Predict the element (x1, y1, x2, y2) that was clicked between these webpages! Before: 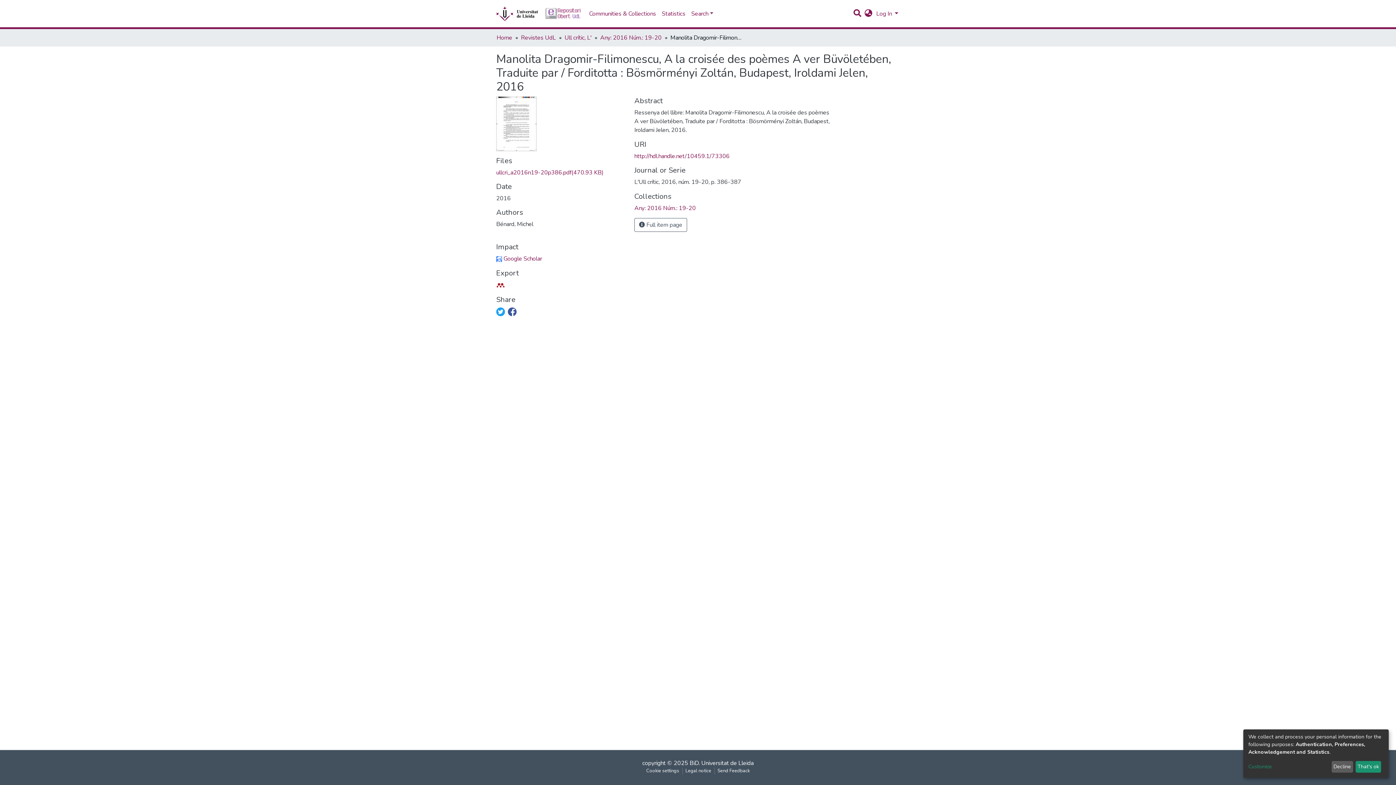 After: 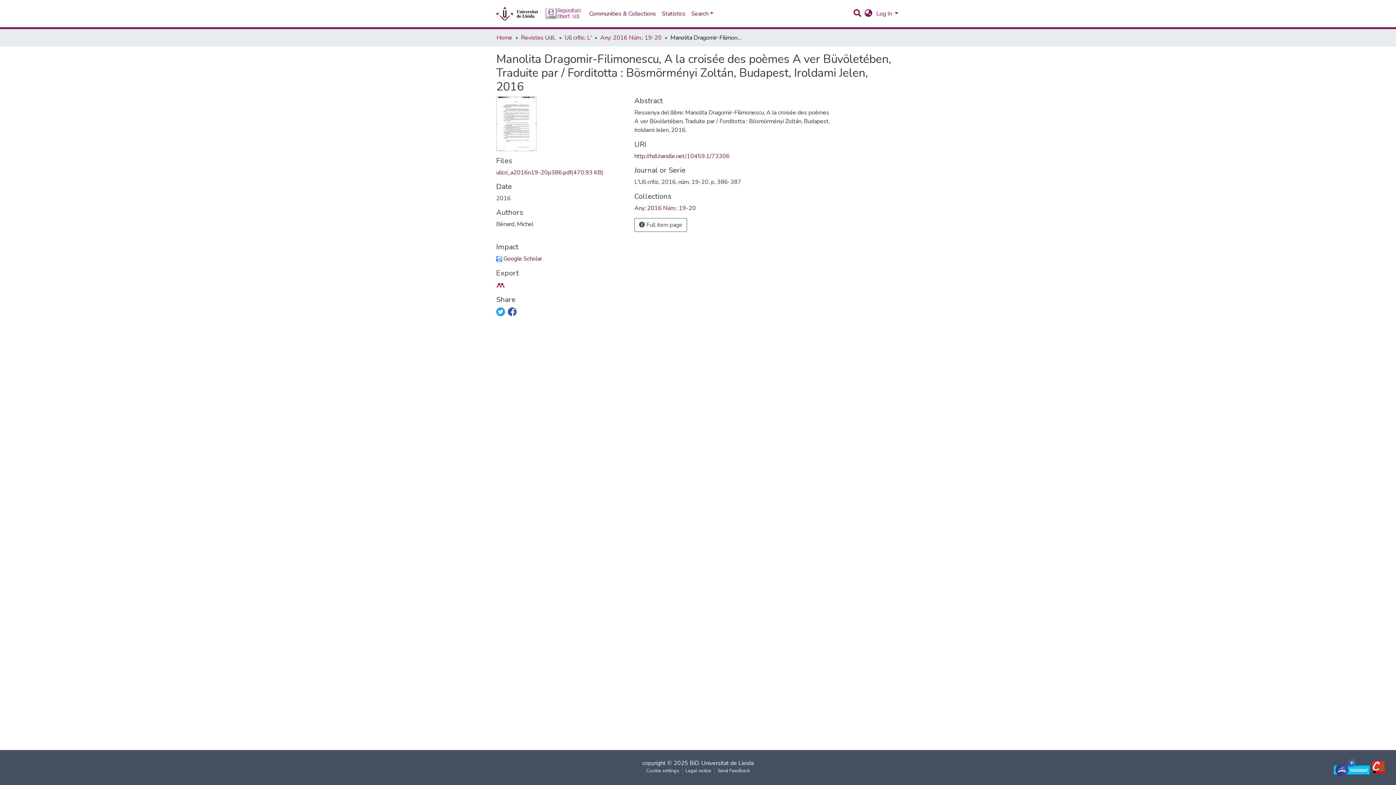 Action: label: That's ok bbox: (1355, 761, 1381, 773)